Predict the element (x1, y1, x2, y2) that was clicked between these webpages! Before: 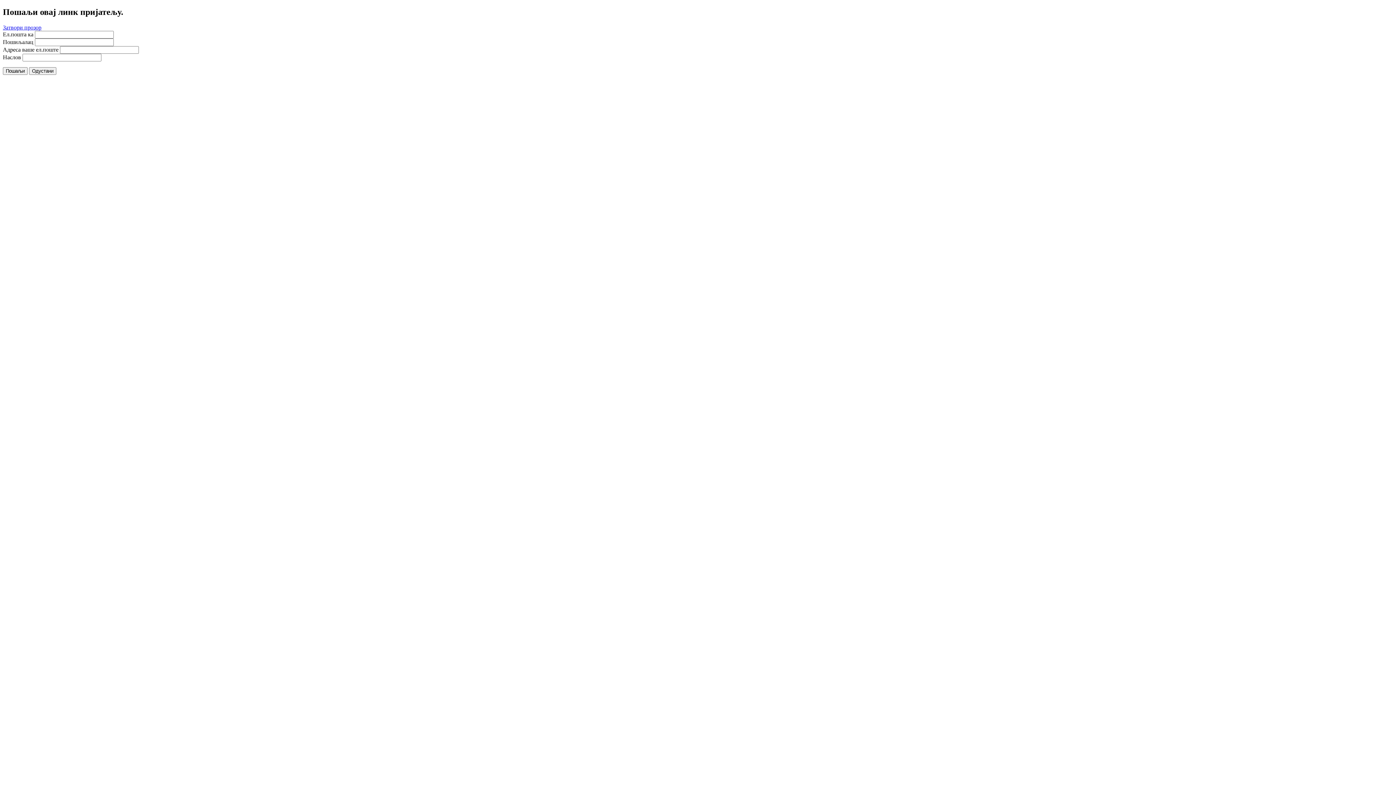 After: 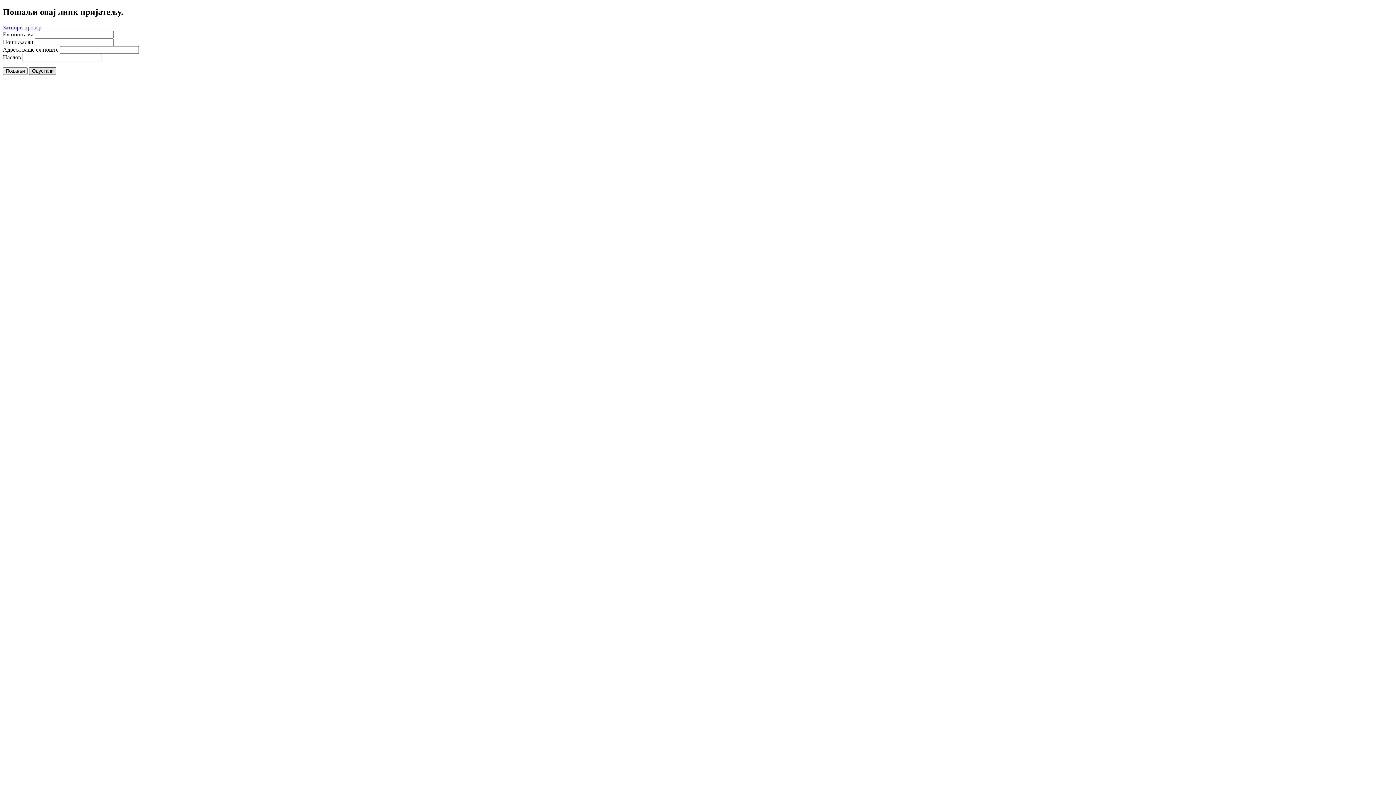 Action: label: Одустани bbox: (29, 67, 56, 74)